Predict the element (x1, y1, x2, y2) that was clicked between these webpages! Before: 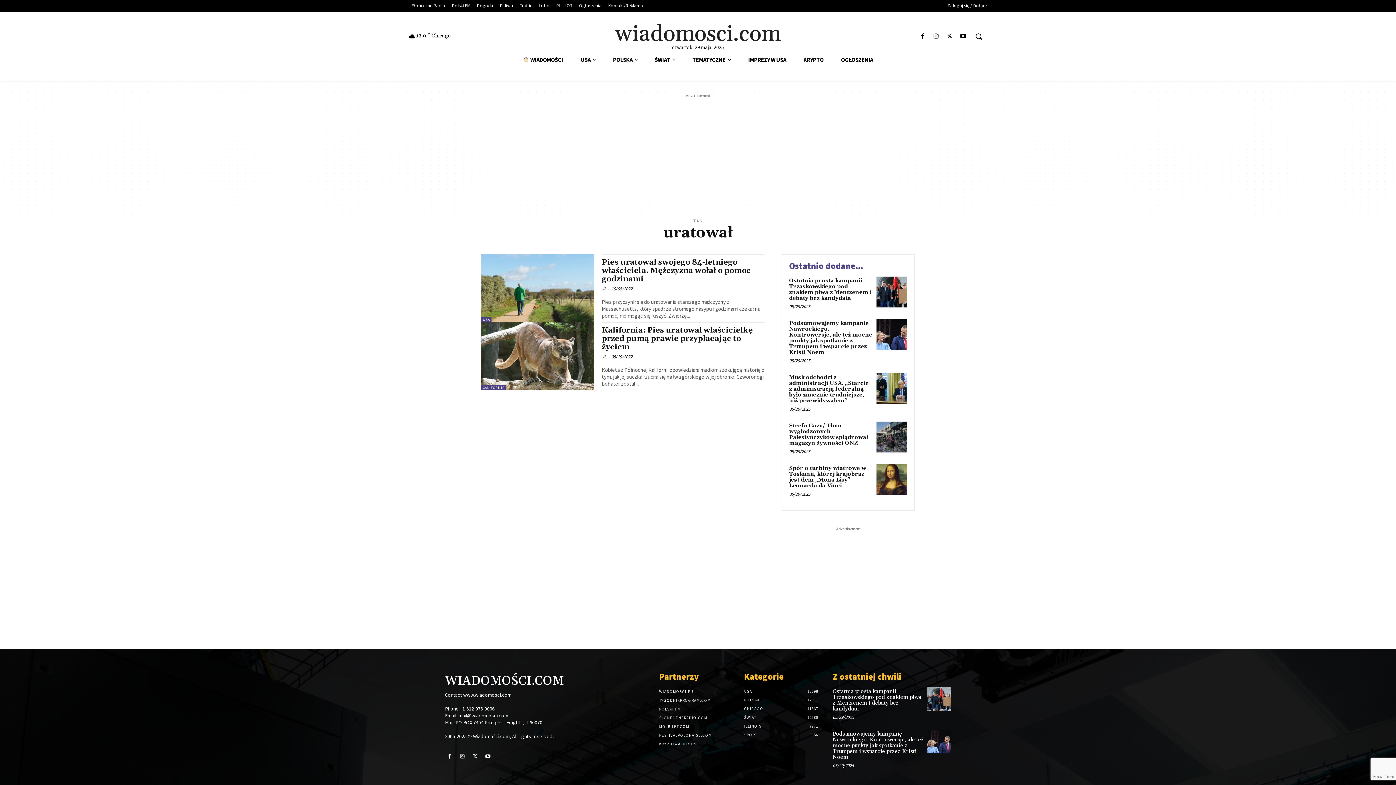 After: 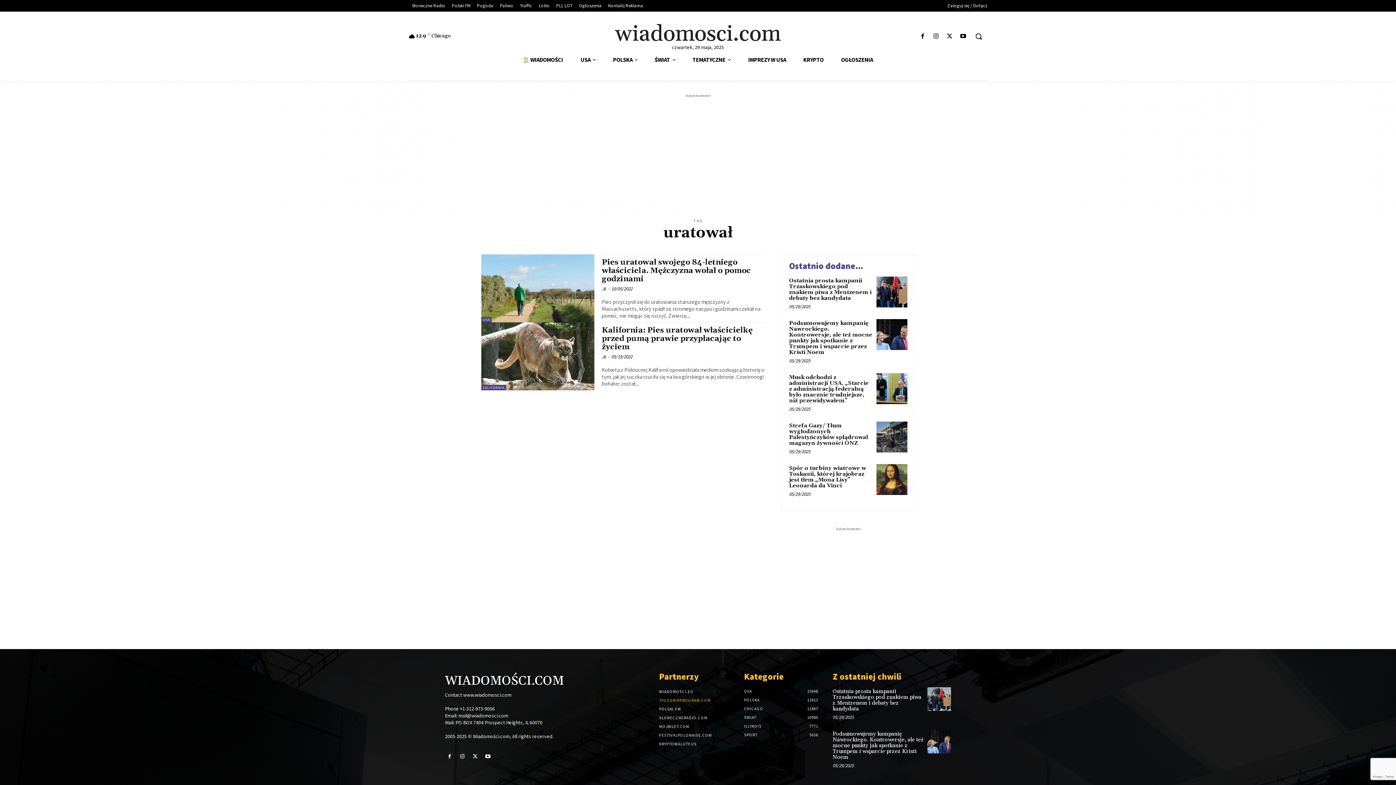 Action: bbox: (659, 696, 737, 705) label: TYGODNIKPROGRAM.COM